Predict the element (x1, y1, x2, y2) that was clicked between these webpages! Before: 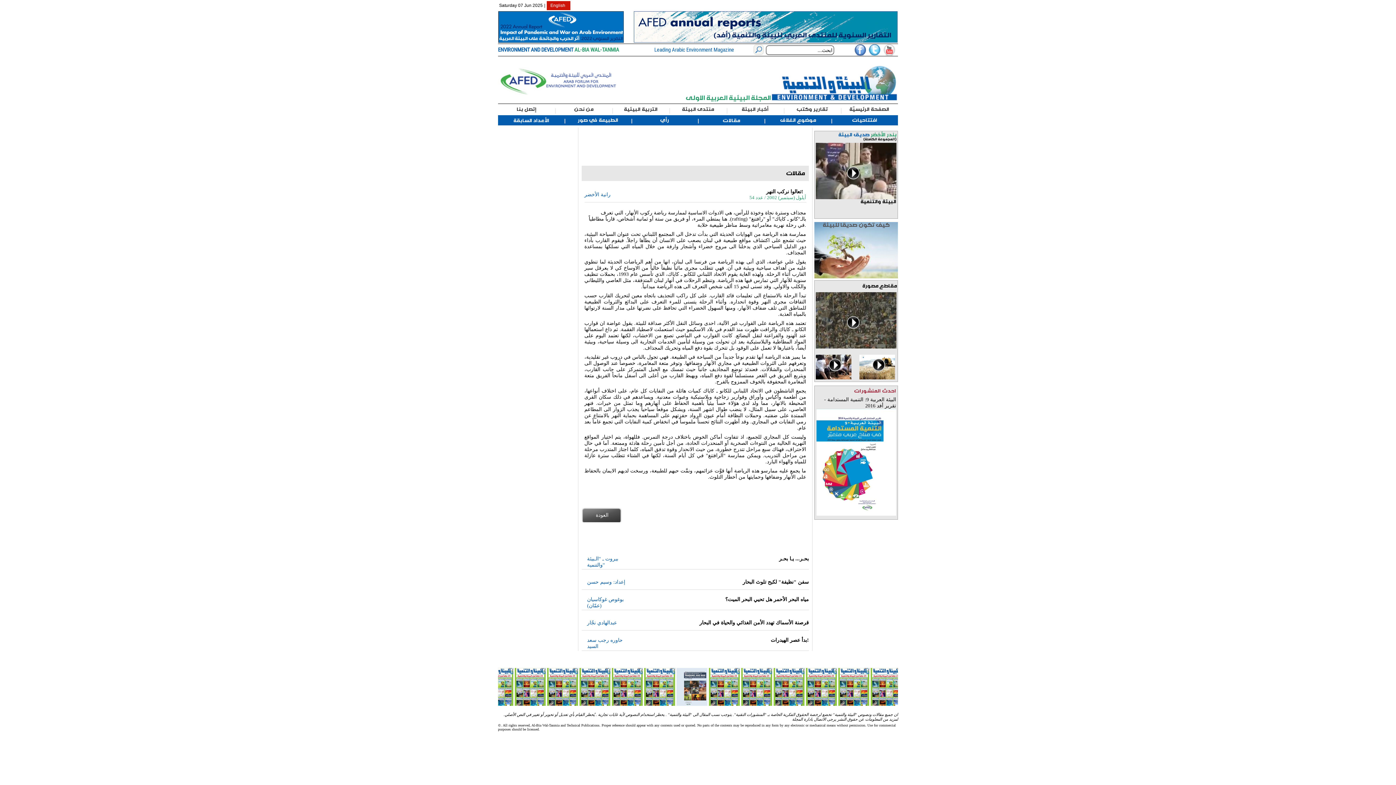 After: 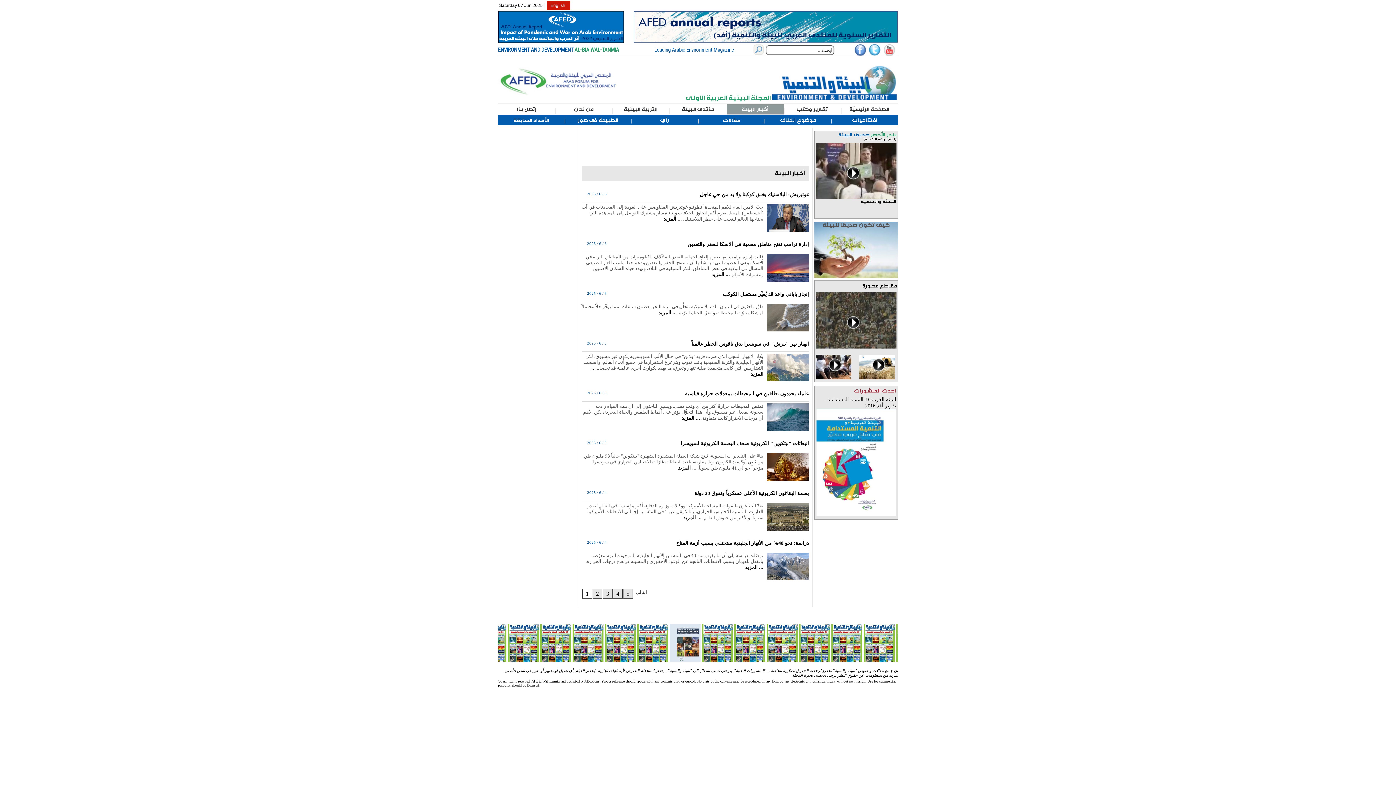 Action: label: أخبار البيئة bbox: (726, 104, 783, 114)